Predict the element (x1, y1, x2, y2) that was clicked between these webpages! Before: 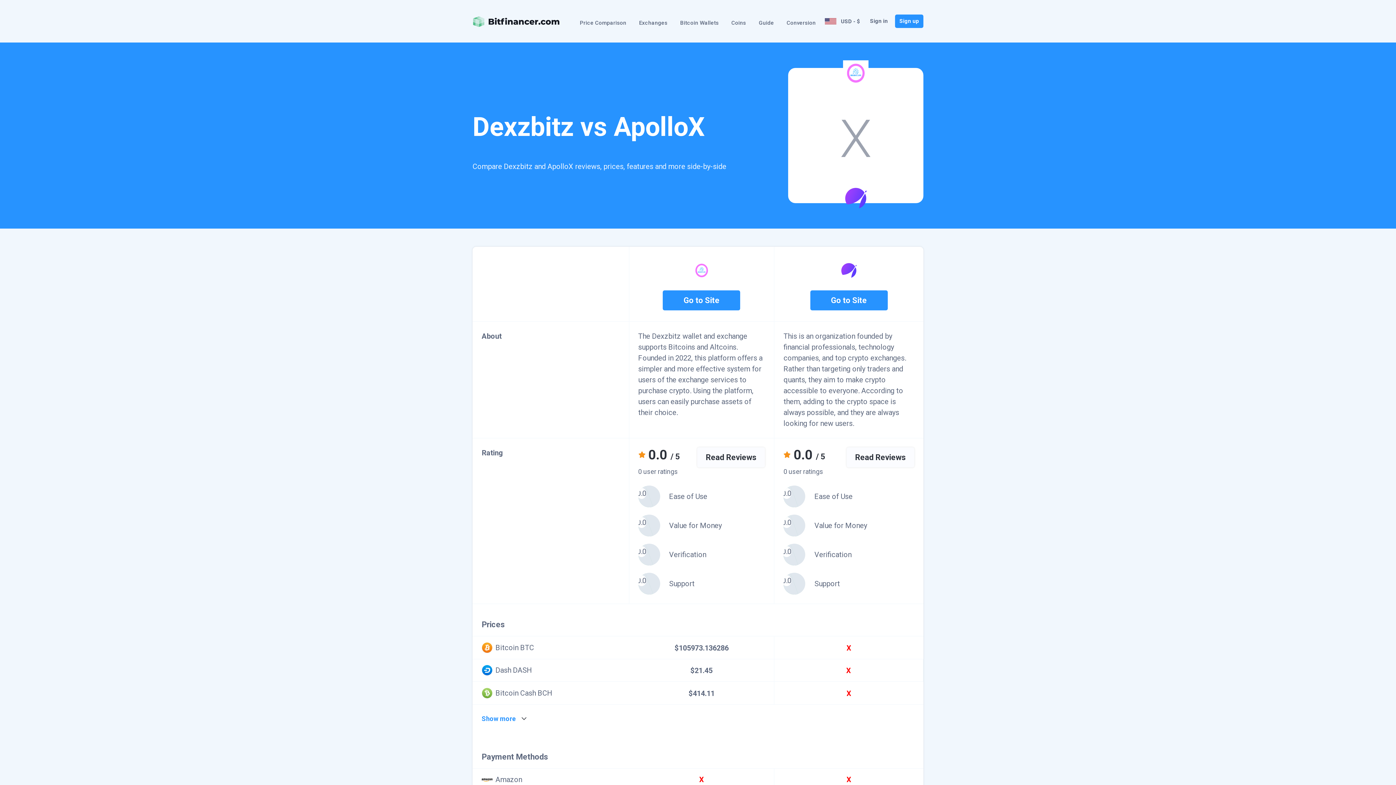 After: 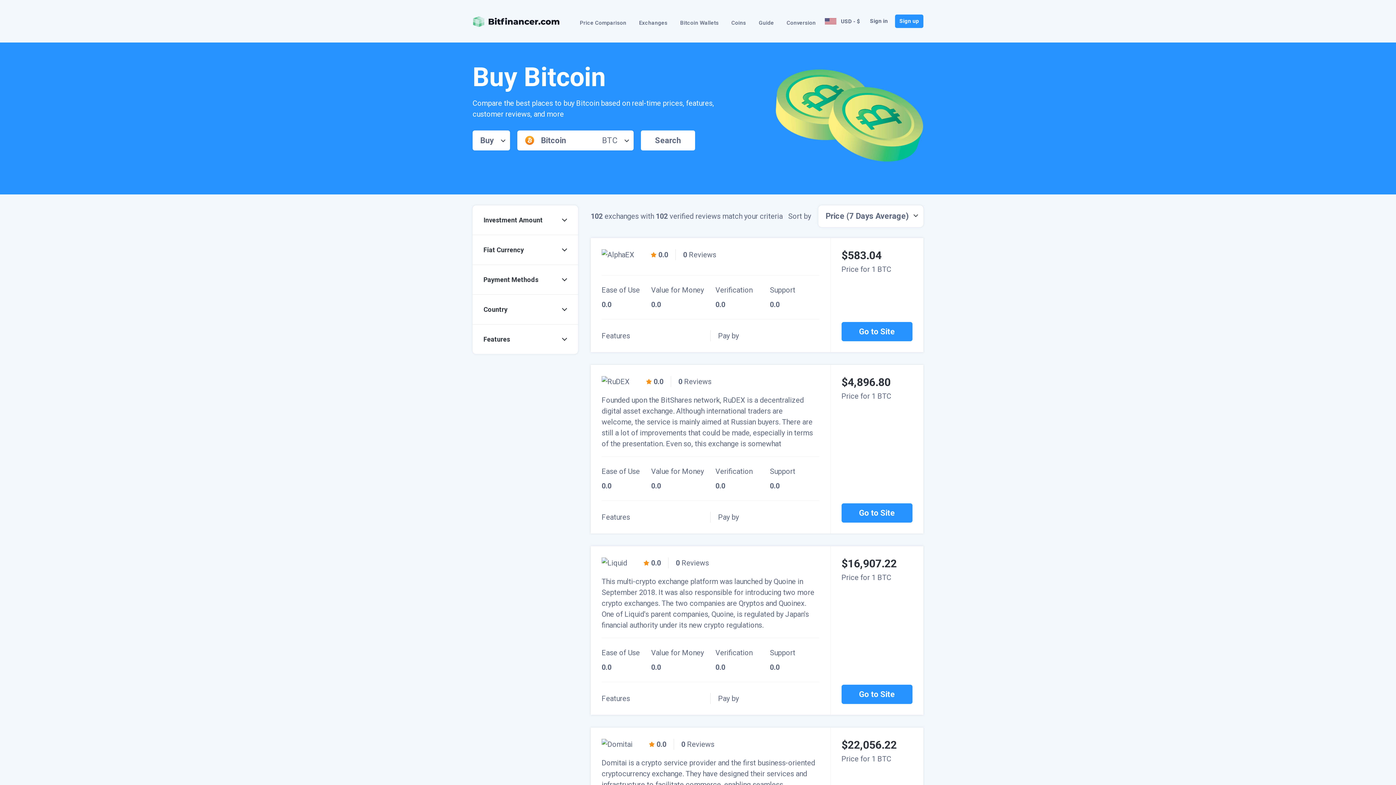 Action: bbox: (580, 18, 632, 26) label: Price Comparison